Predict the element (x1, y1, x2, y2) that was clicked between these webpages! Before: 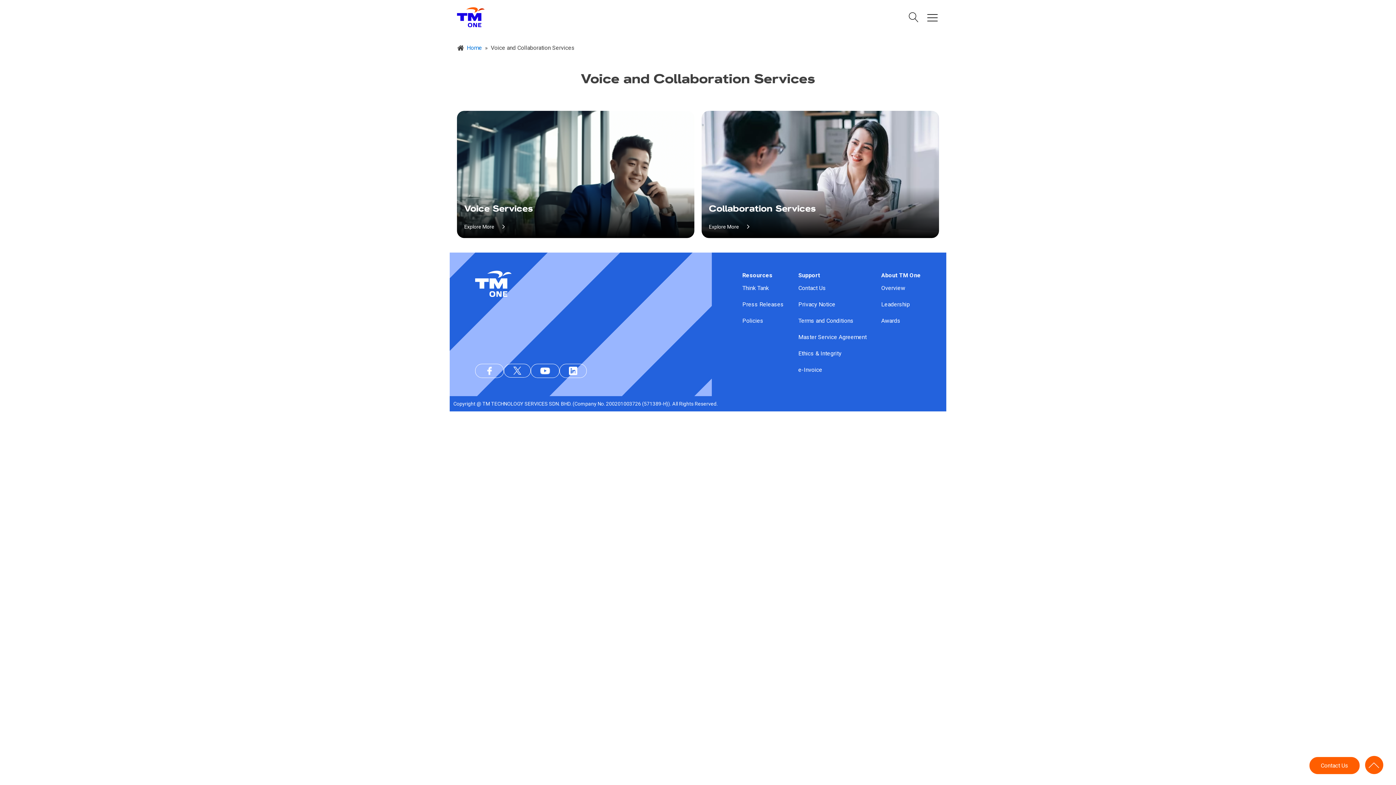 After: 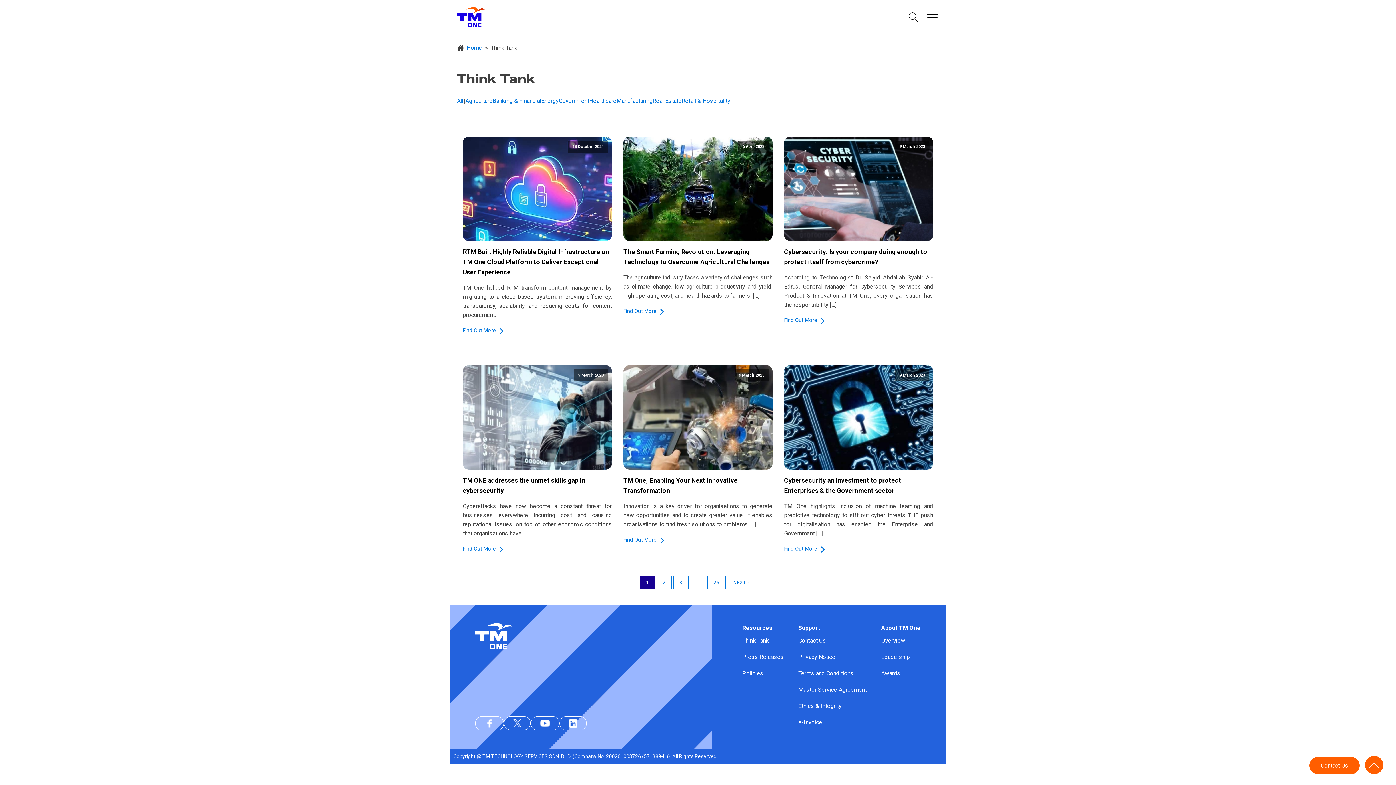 Action: label: Think Tank bbox: (735, 280, 791, 296)